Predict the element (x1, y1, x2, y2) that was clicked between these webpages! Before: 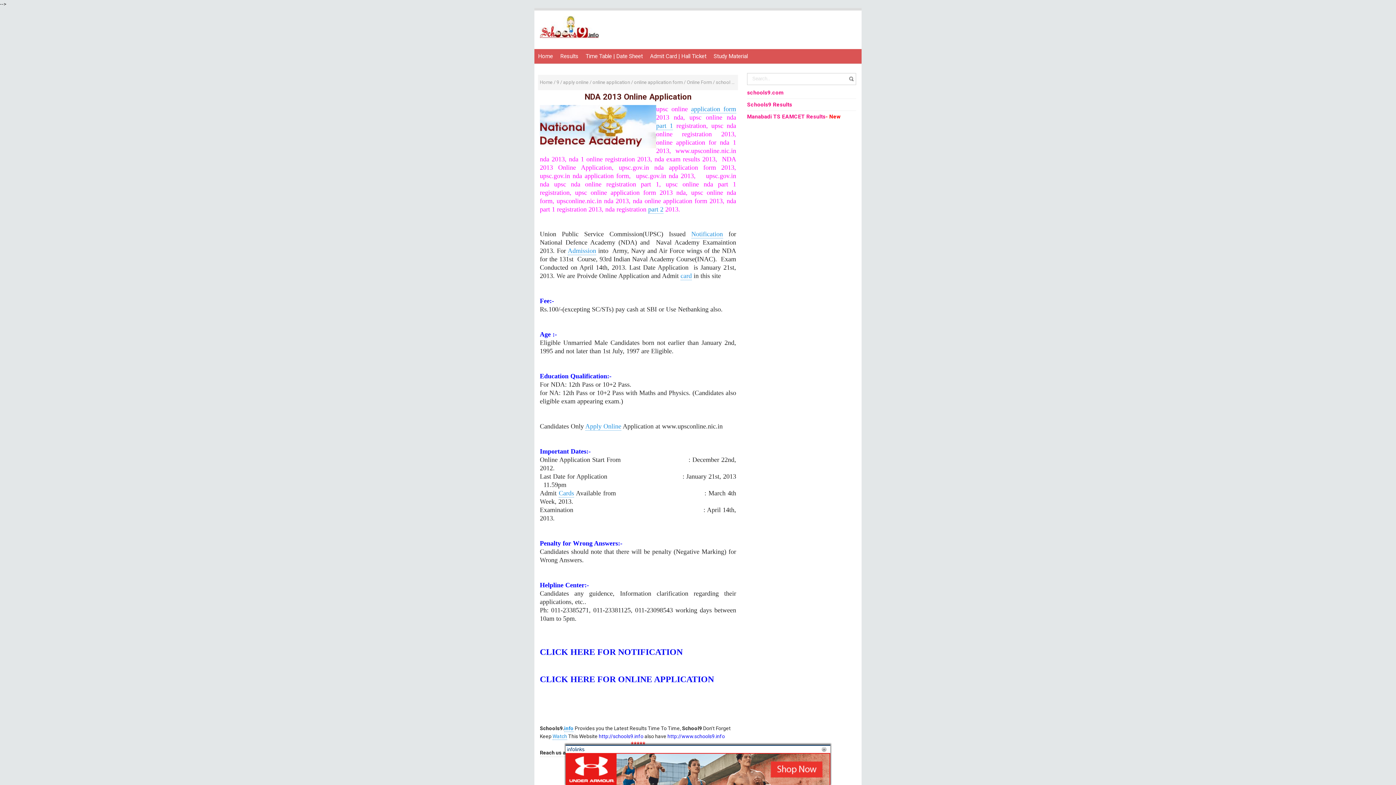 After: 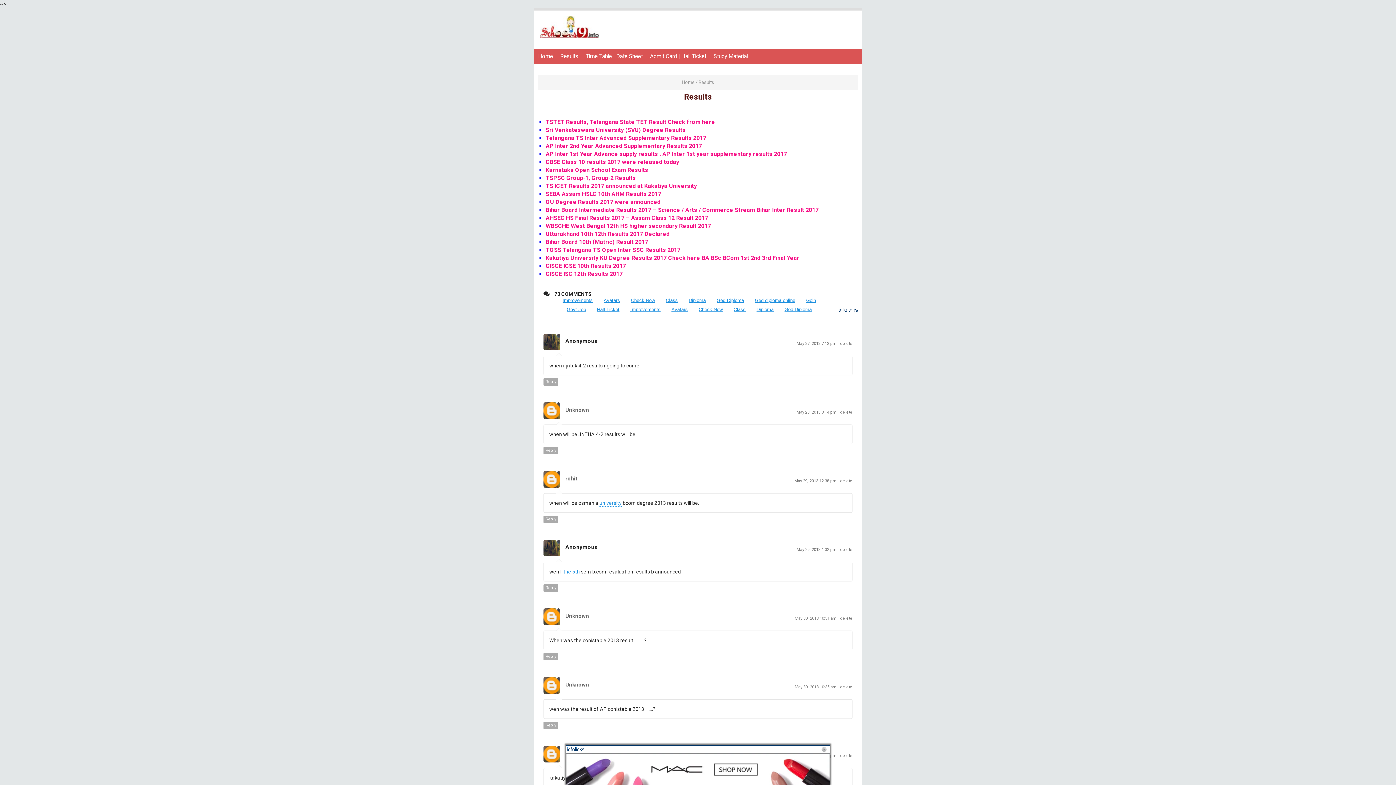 Action: label: Schools9 Results bbox: (747, 101, 792, 108)